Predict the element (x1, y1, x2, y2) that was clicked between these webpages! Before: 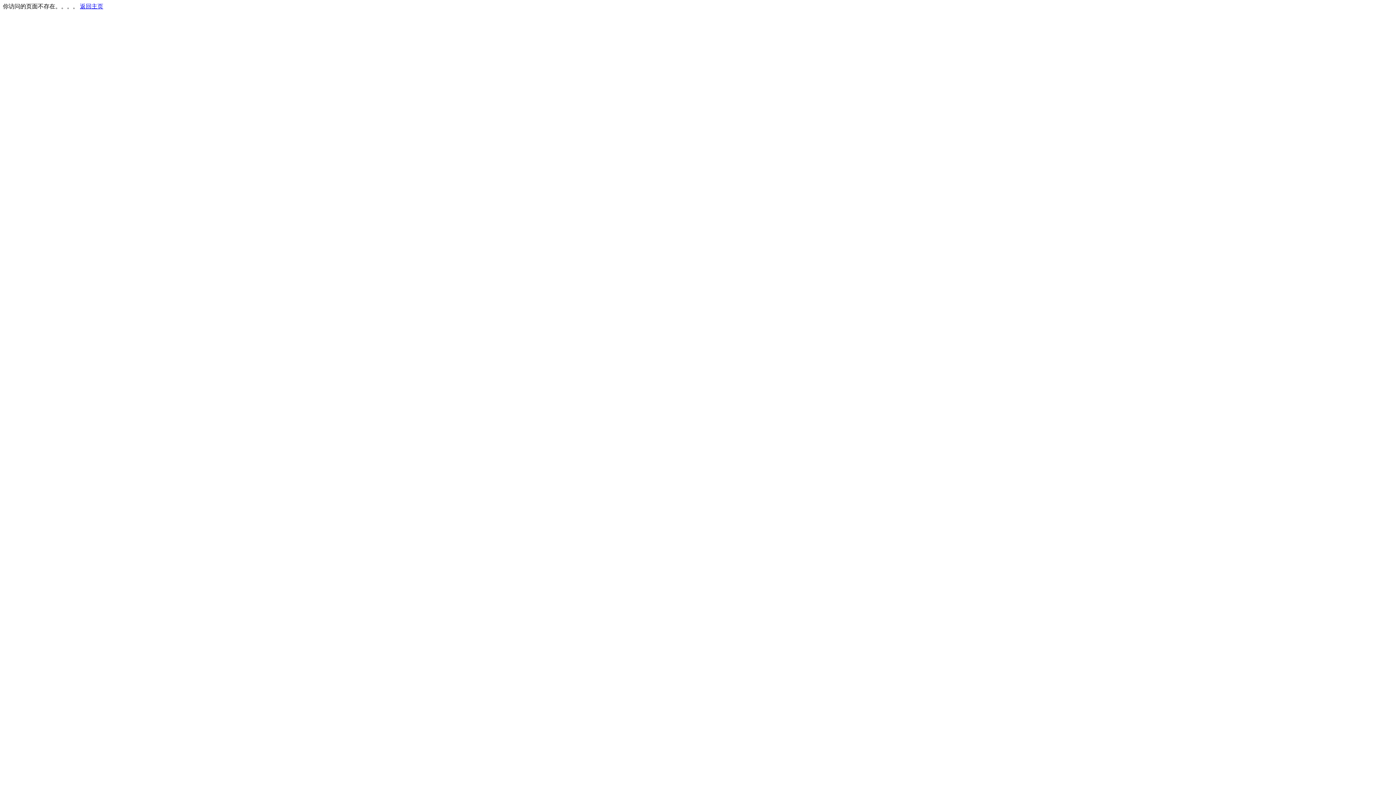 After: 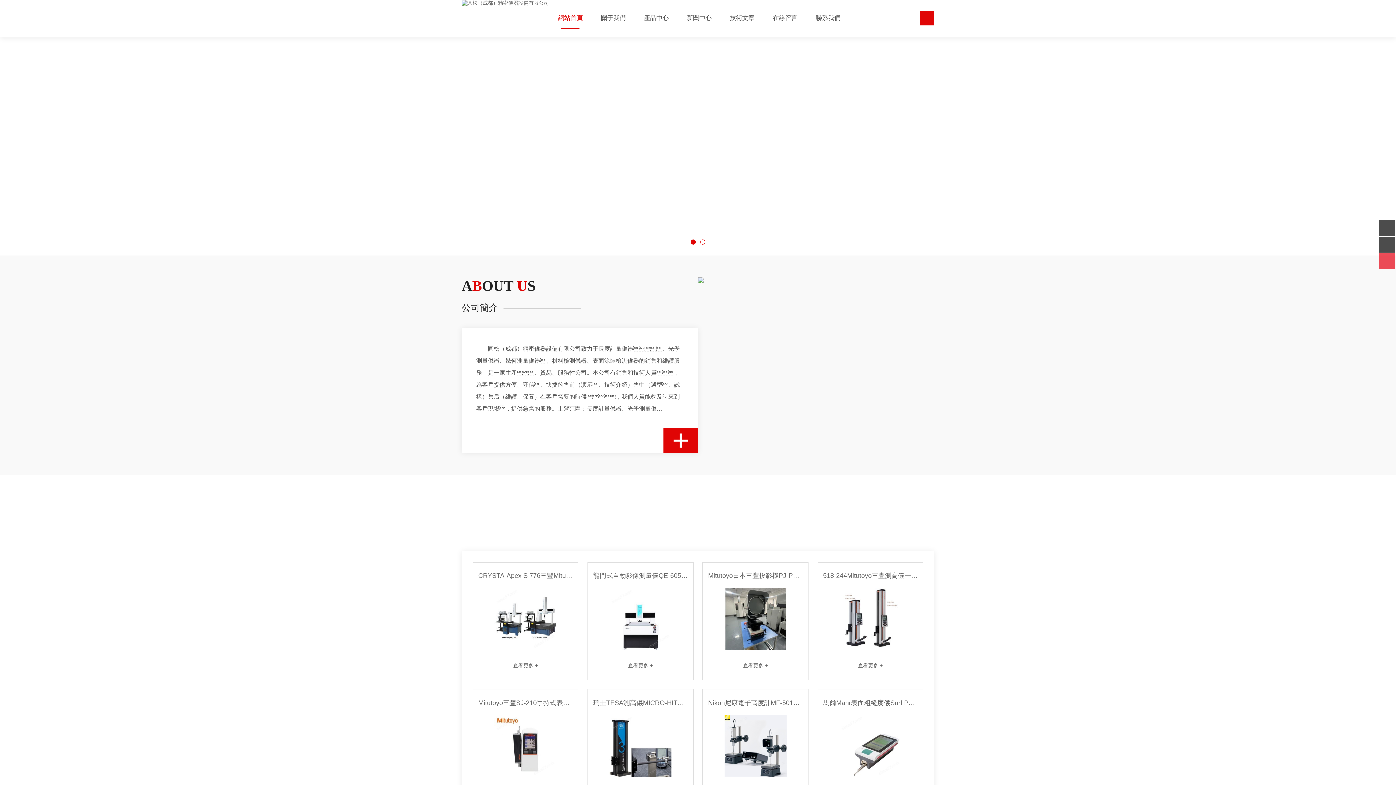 Action: label: 返回主页 bbox: (80, 3, 103, 9)